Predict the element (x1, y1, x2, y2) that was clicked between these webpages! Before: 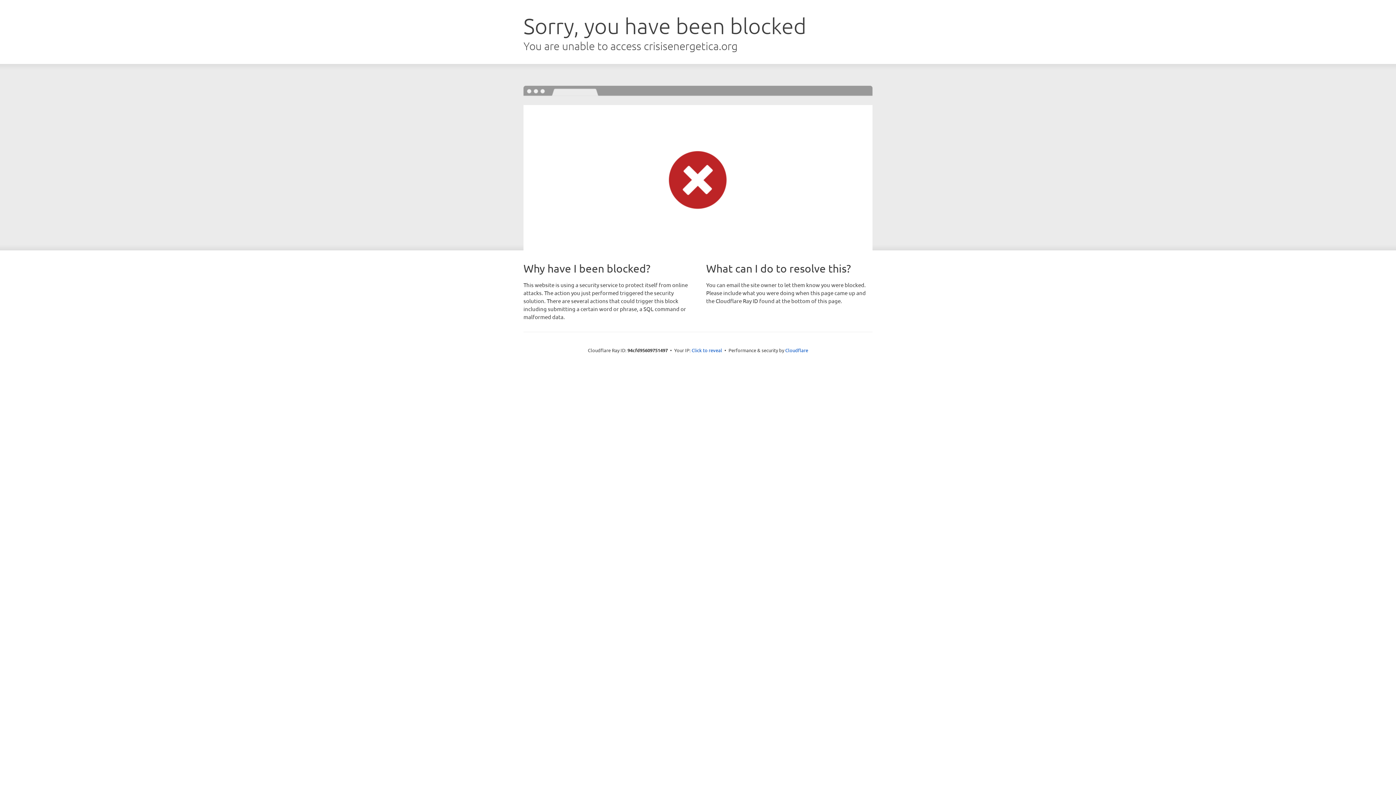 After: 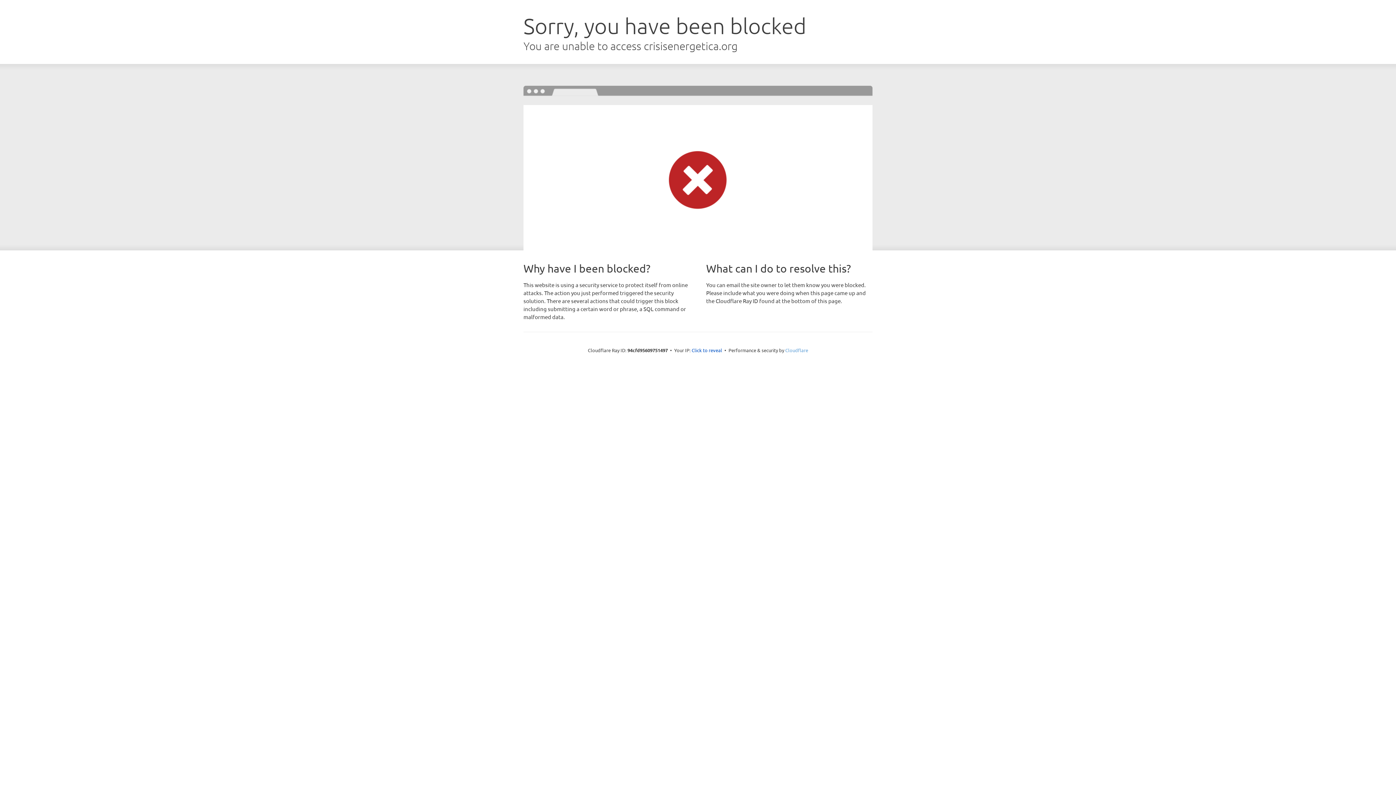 Action: bbox: (785, 347, 808, 353) label: Cloudflare